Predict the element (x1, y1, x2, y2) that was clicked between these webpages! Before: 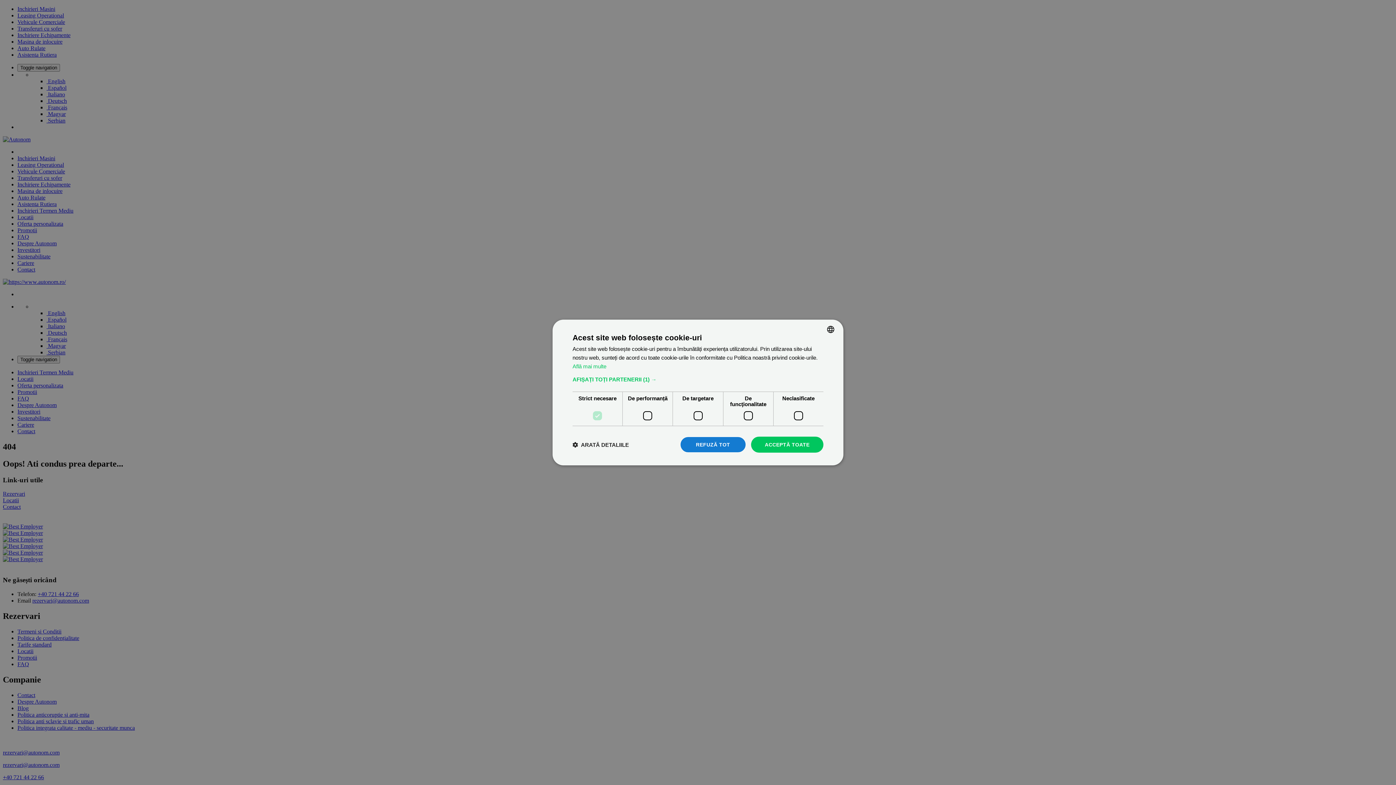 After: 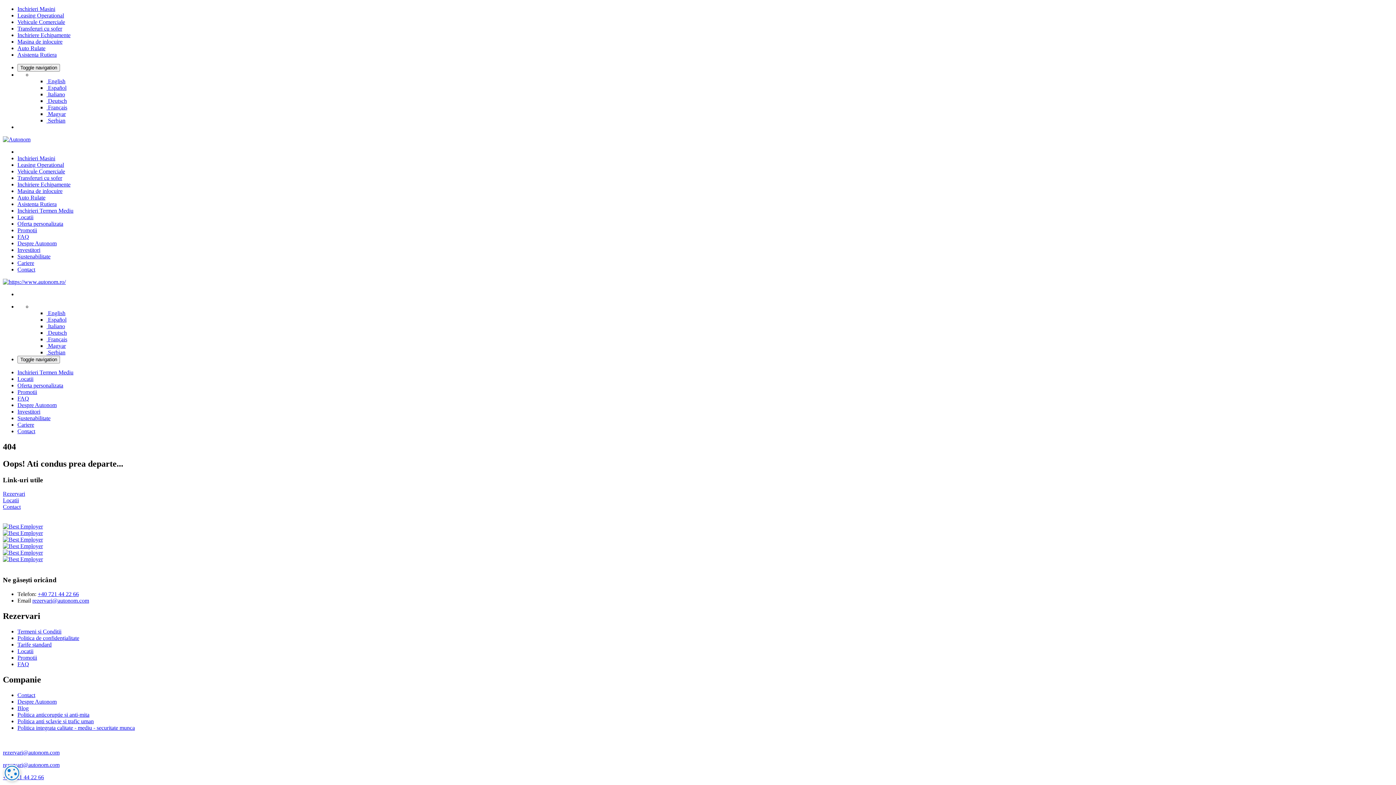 Action: bbox: (751, 436, 823, 452) label: ACCEPTĂ TOATE